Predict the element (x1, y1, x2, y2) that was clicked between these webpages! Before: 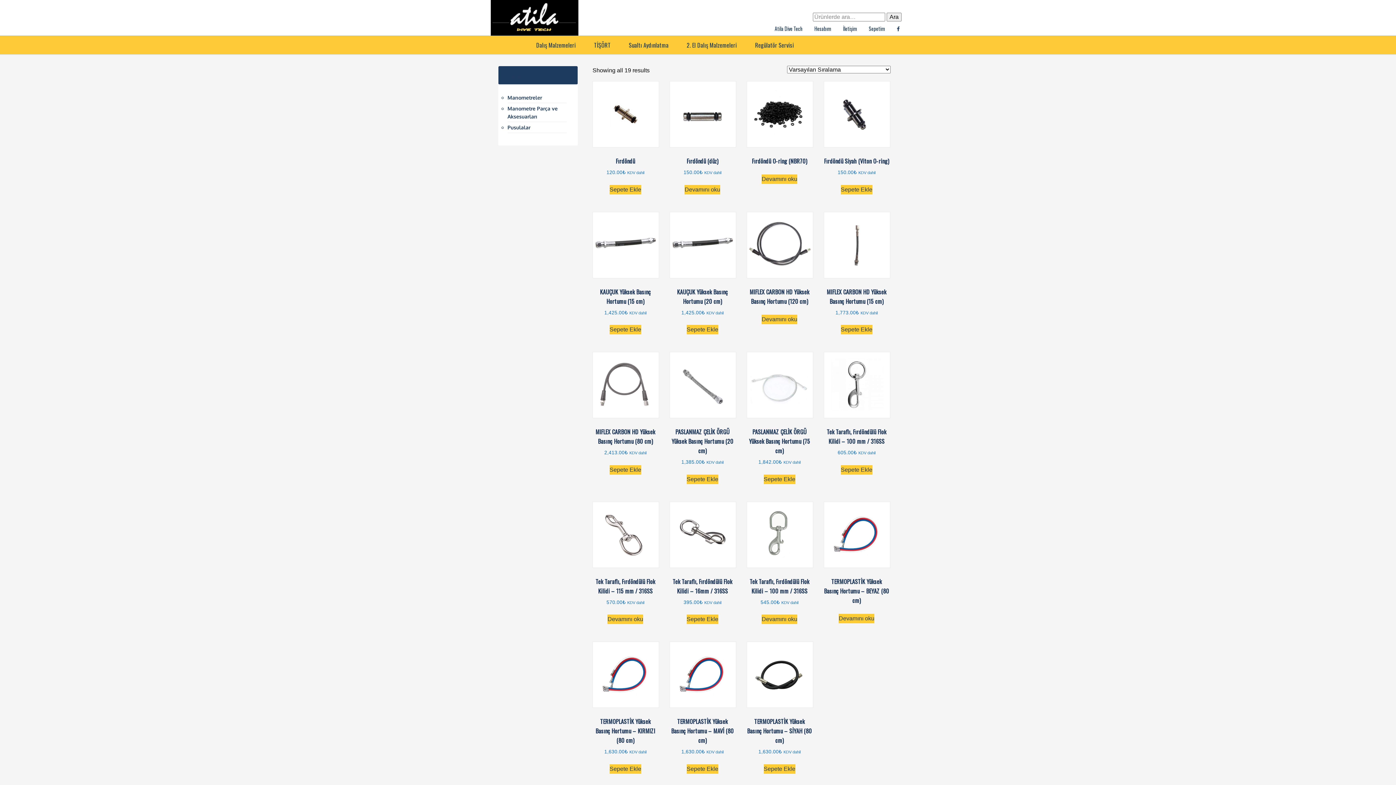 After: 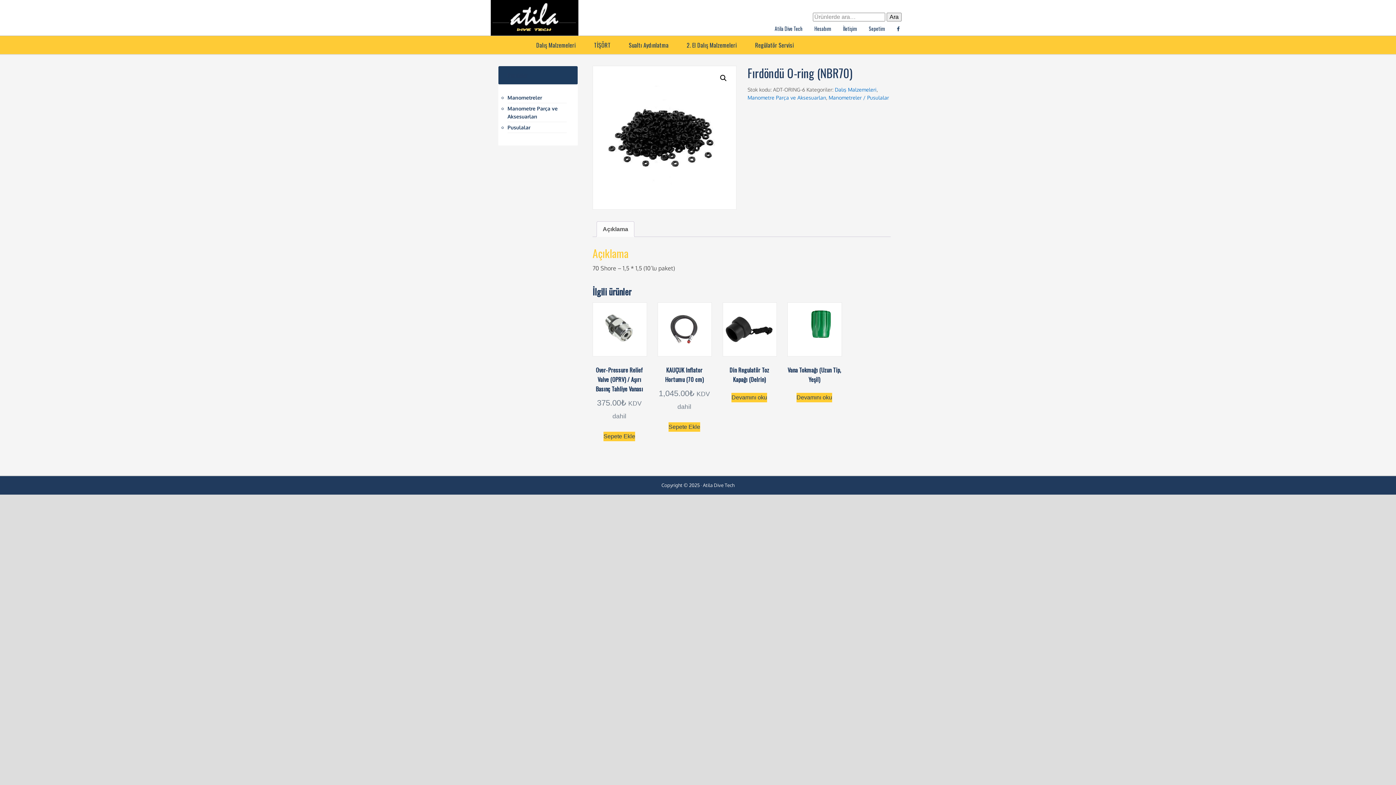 Action: bbox: (761, 174, 797, 184) label: “Fırdöndü O-ring (NBR70)” hakkında daha fazla bilgi edinin